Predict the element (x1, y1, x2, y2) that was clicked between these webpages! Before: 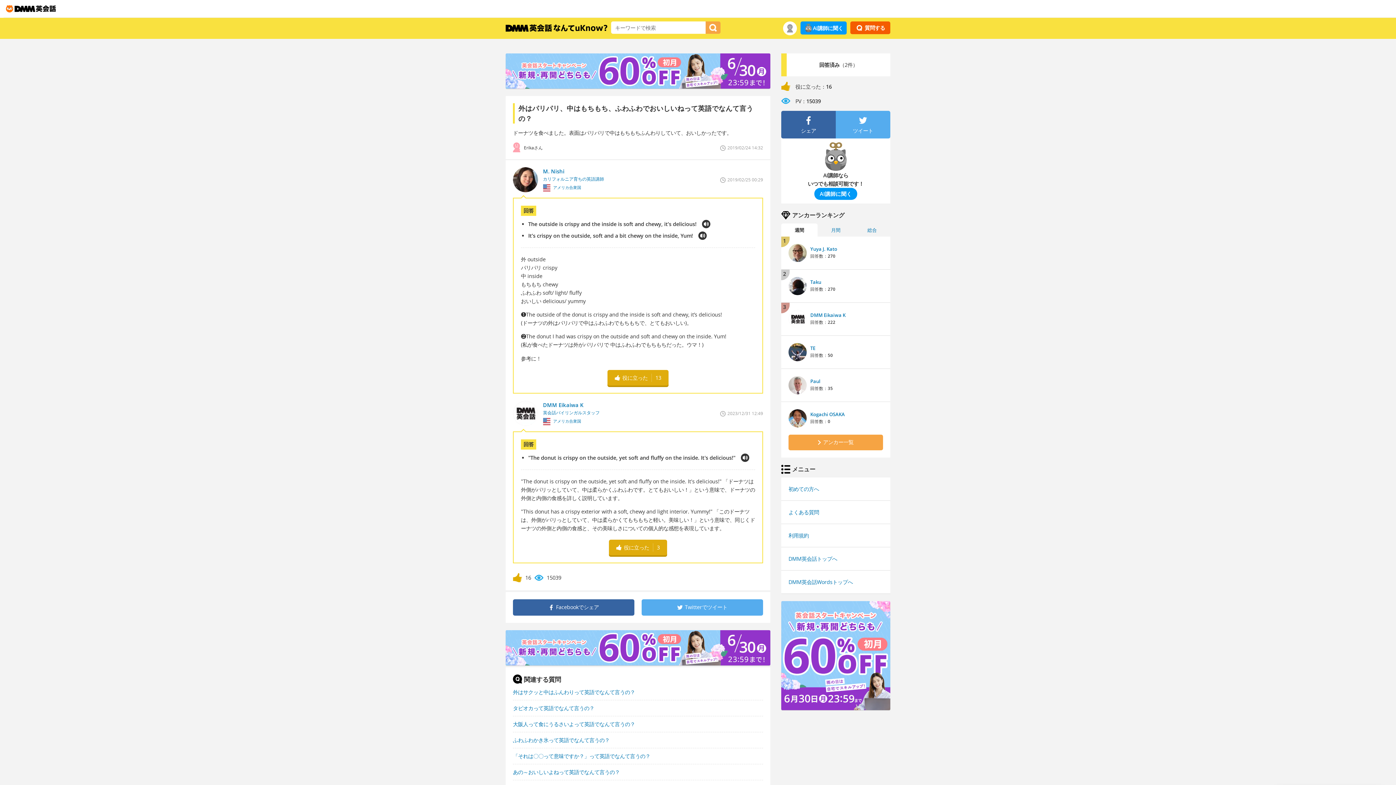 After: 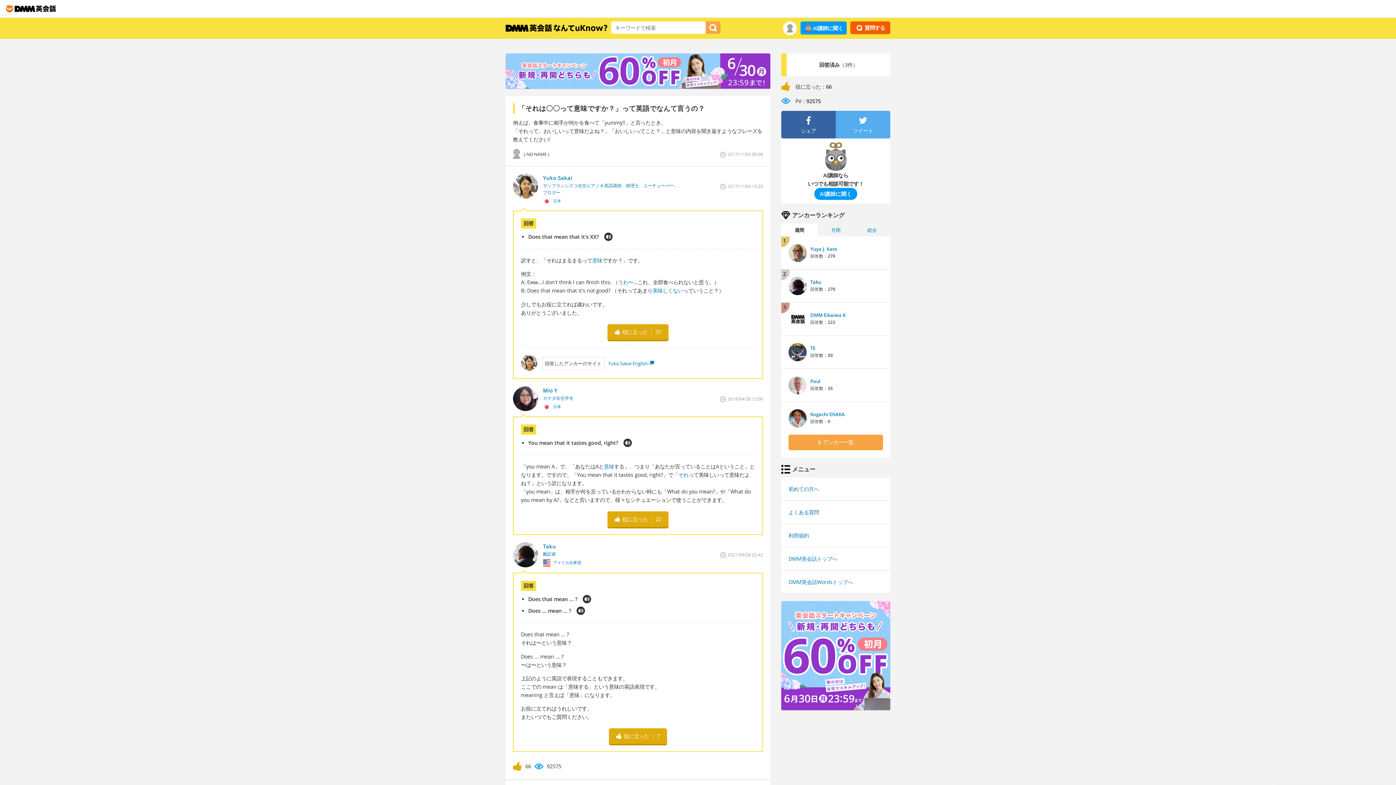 Action: bbox: (513, 753, 650, 760) label: 「それは〇〇って意味ですか？」って英語でなんて言うの？